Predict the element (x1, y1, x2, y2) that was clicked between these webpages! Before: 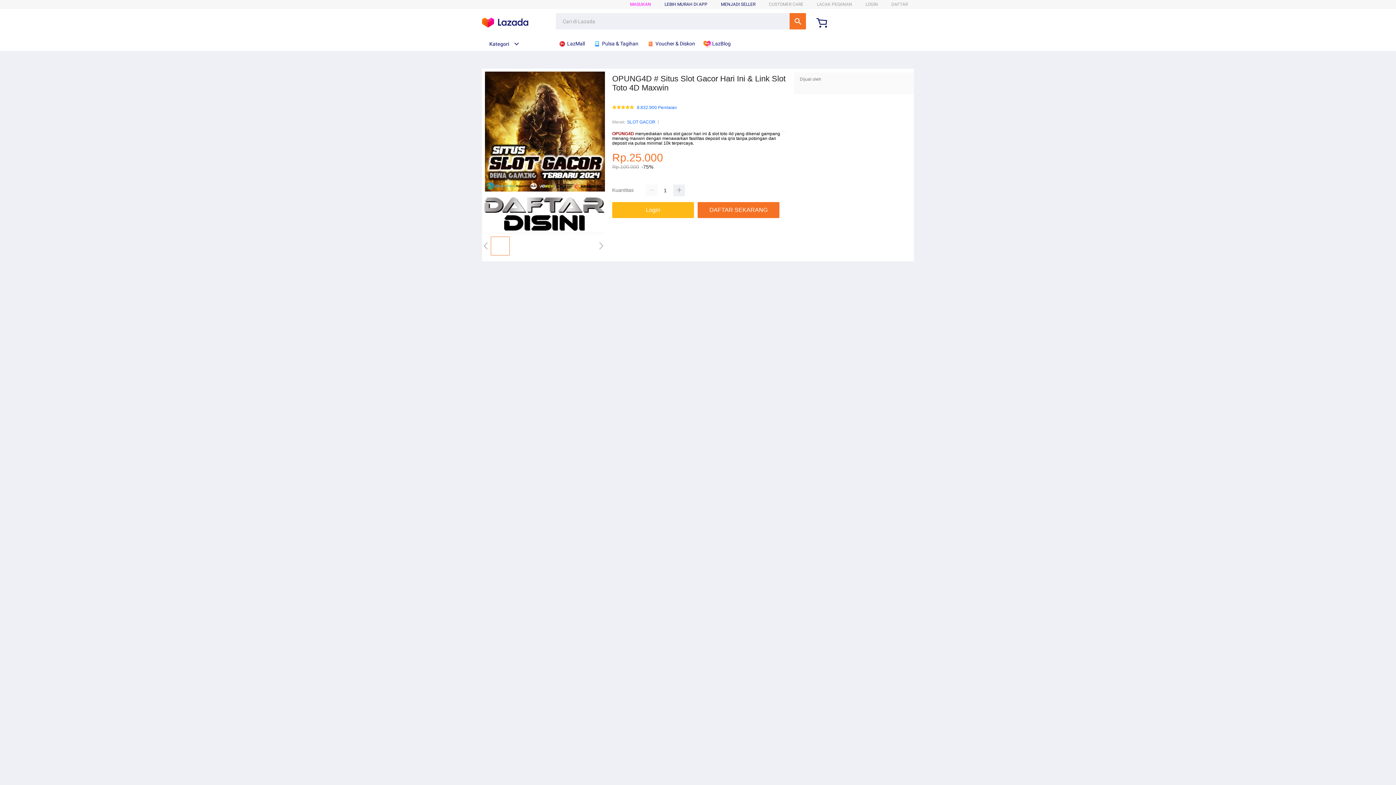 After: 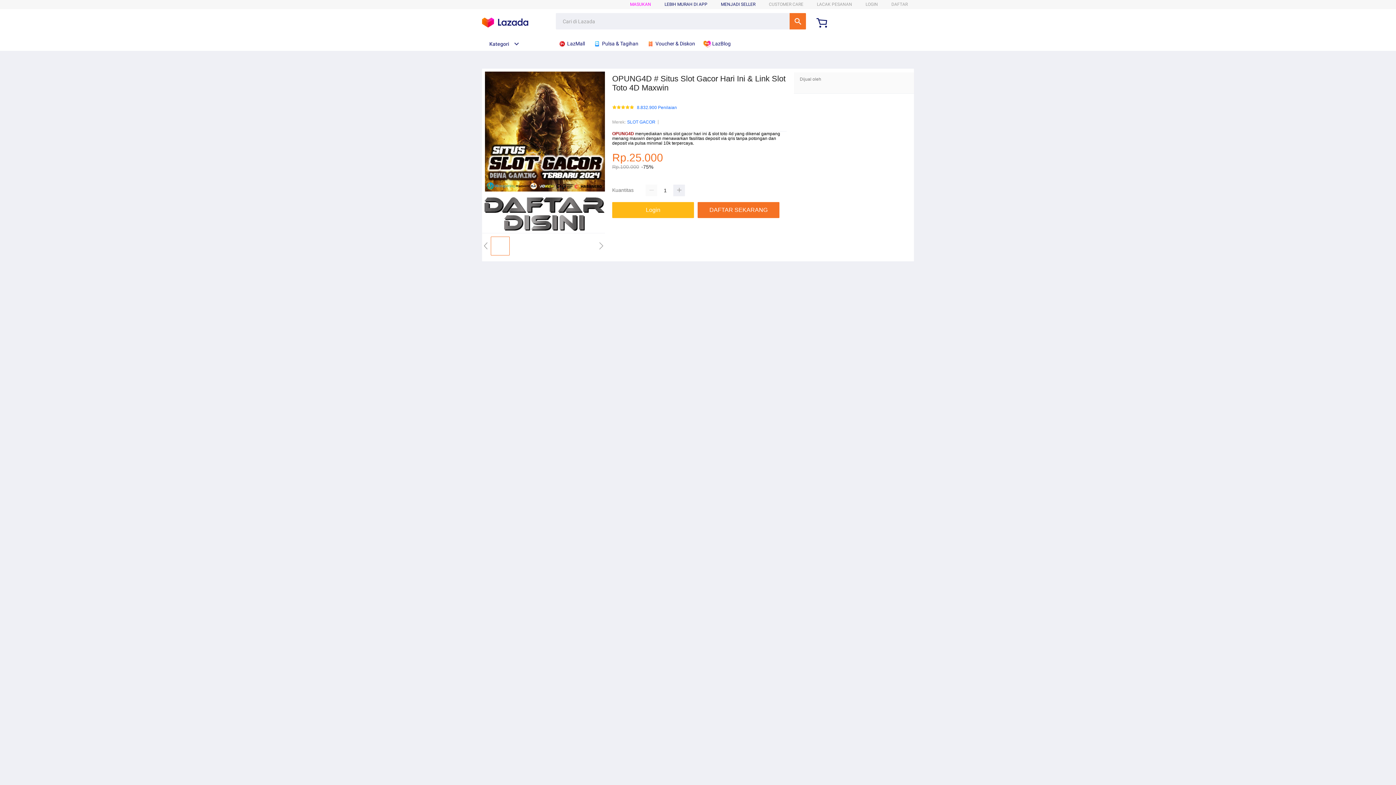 Action: label:  Pulsa & Tagihan bbox: (593, 36, 642, 50)